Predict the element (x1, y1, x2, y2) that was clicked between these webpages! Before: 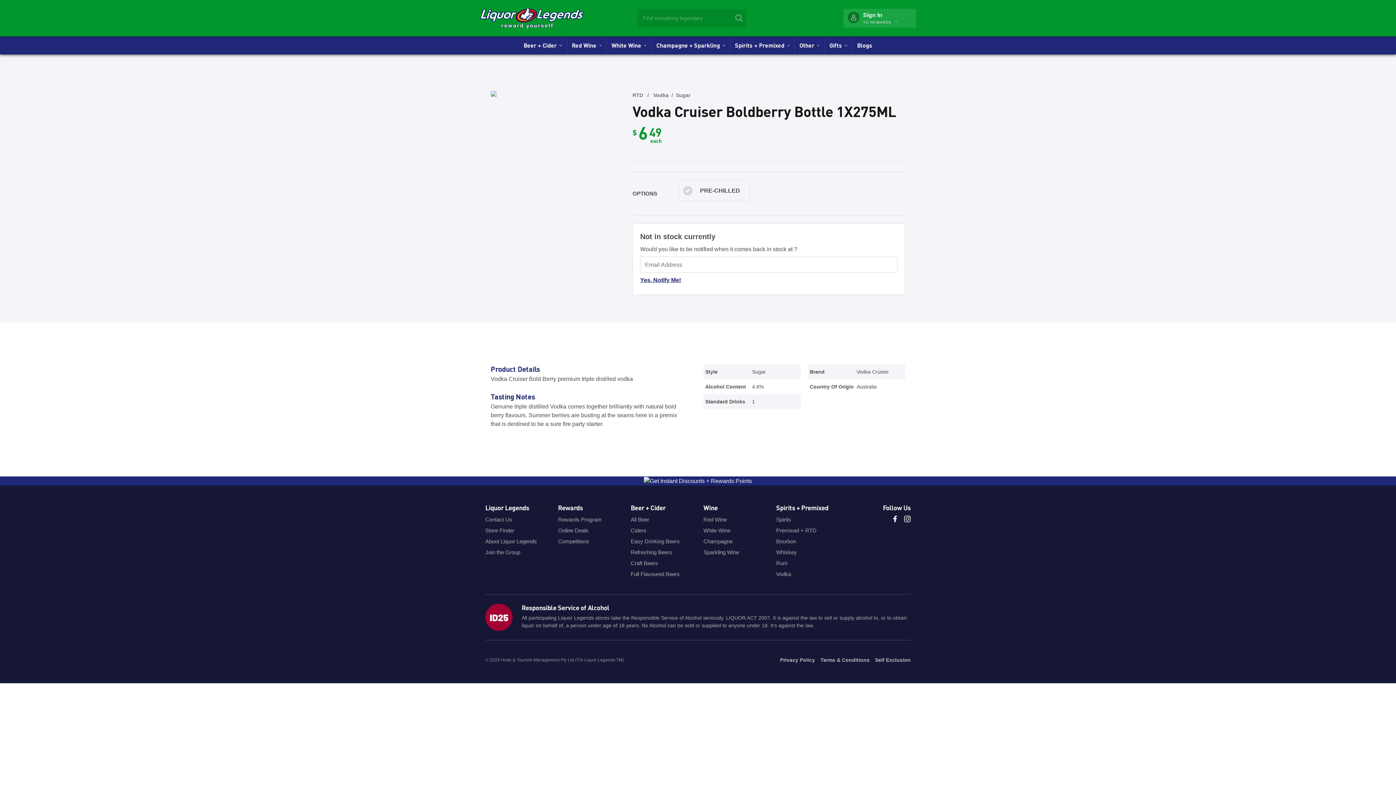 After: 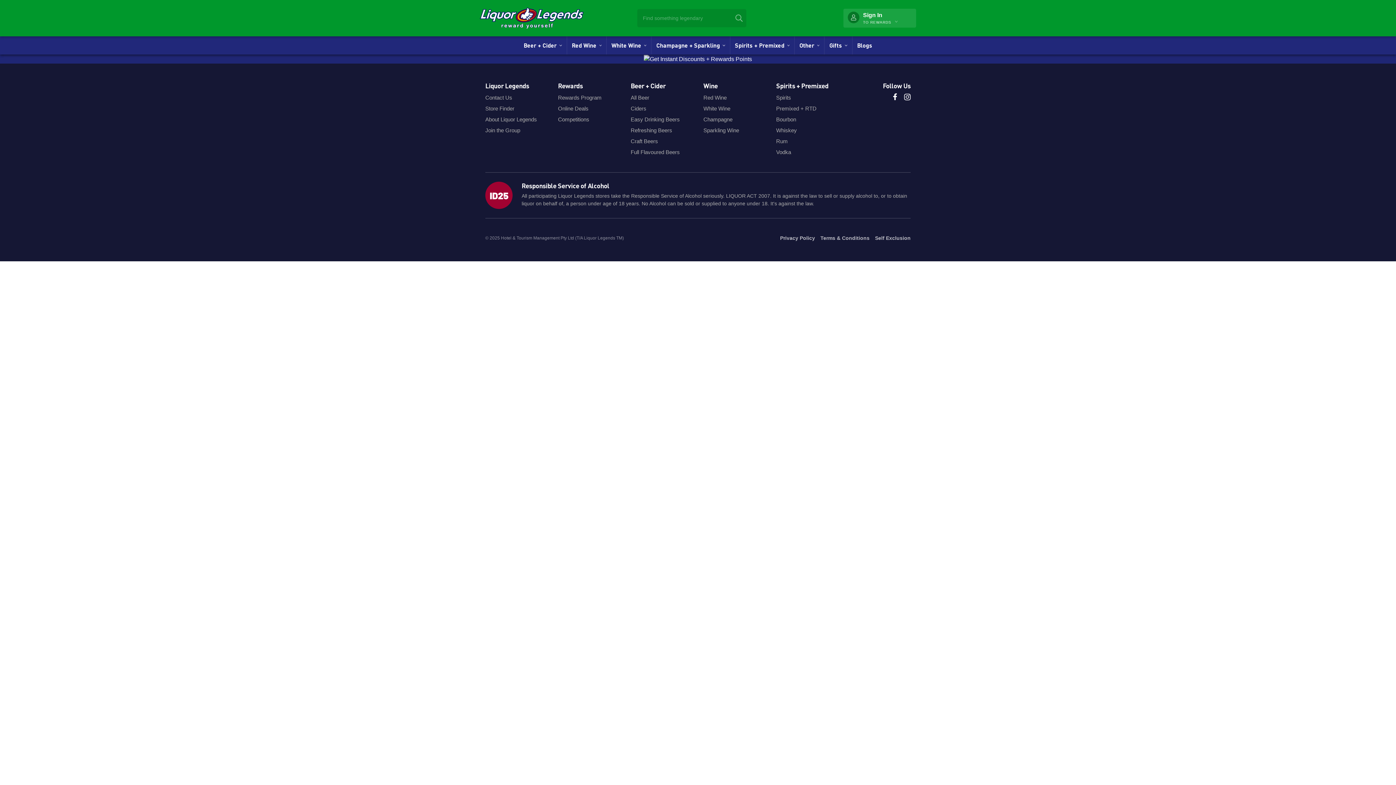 Action: label: Competitions bbox: (558, 536, 620, 547)